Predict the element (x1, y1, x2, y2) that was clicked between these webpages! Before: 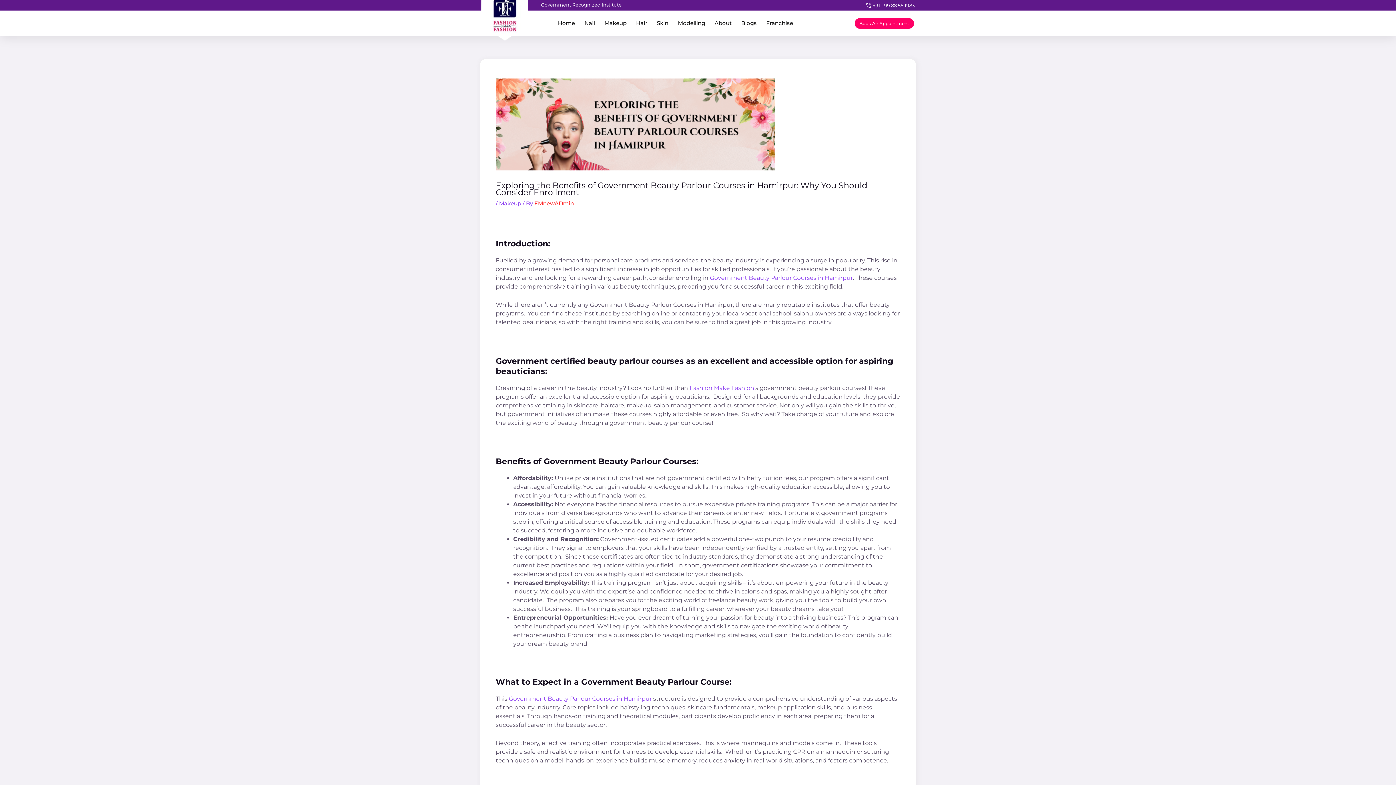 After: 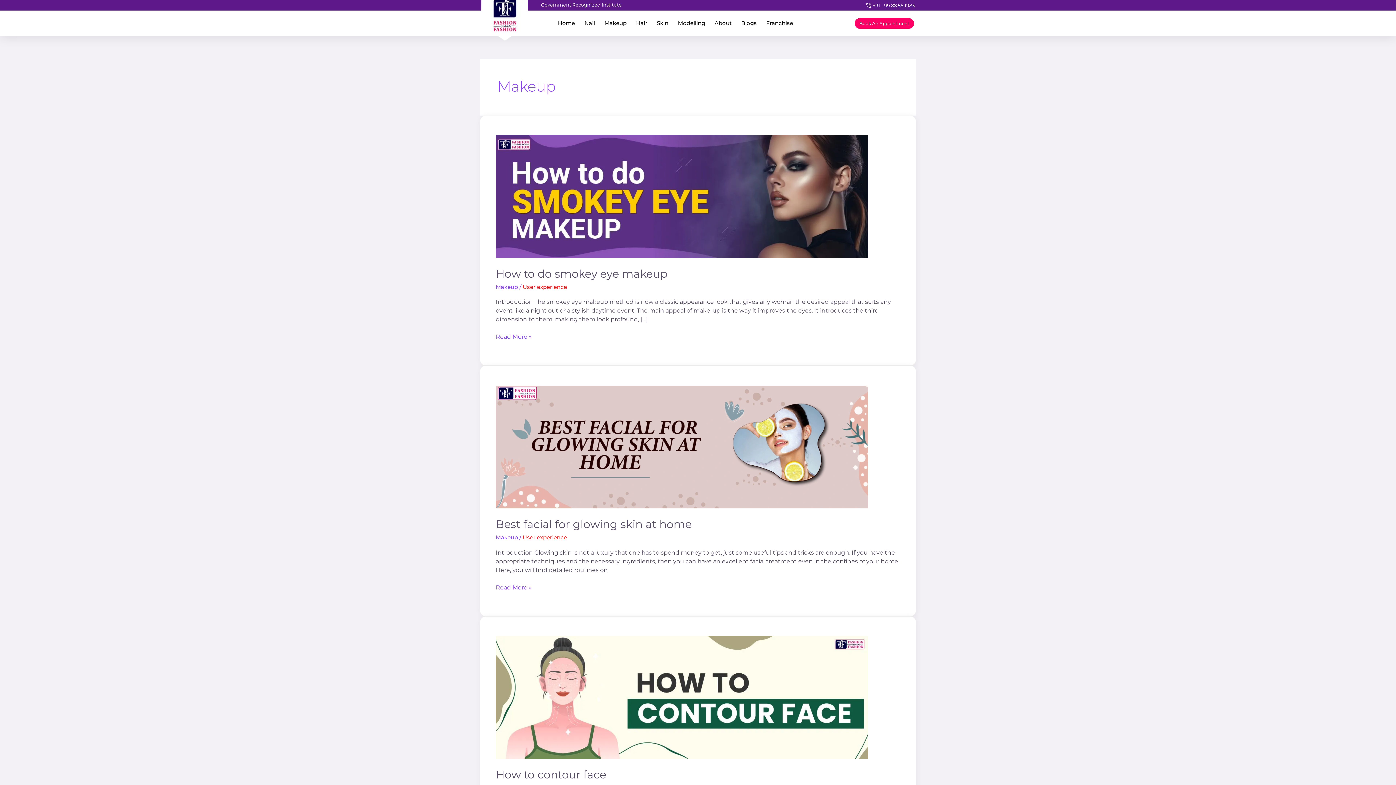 Action: label: Makeup bbox: (499, 200, 521, 207)